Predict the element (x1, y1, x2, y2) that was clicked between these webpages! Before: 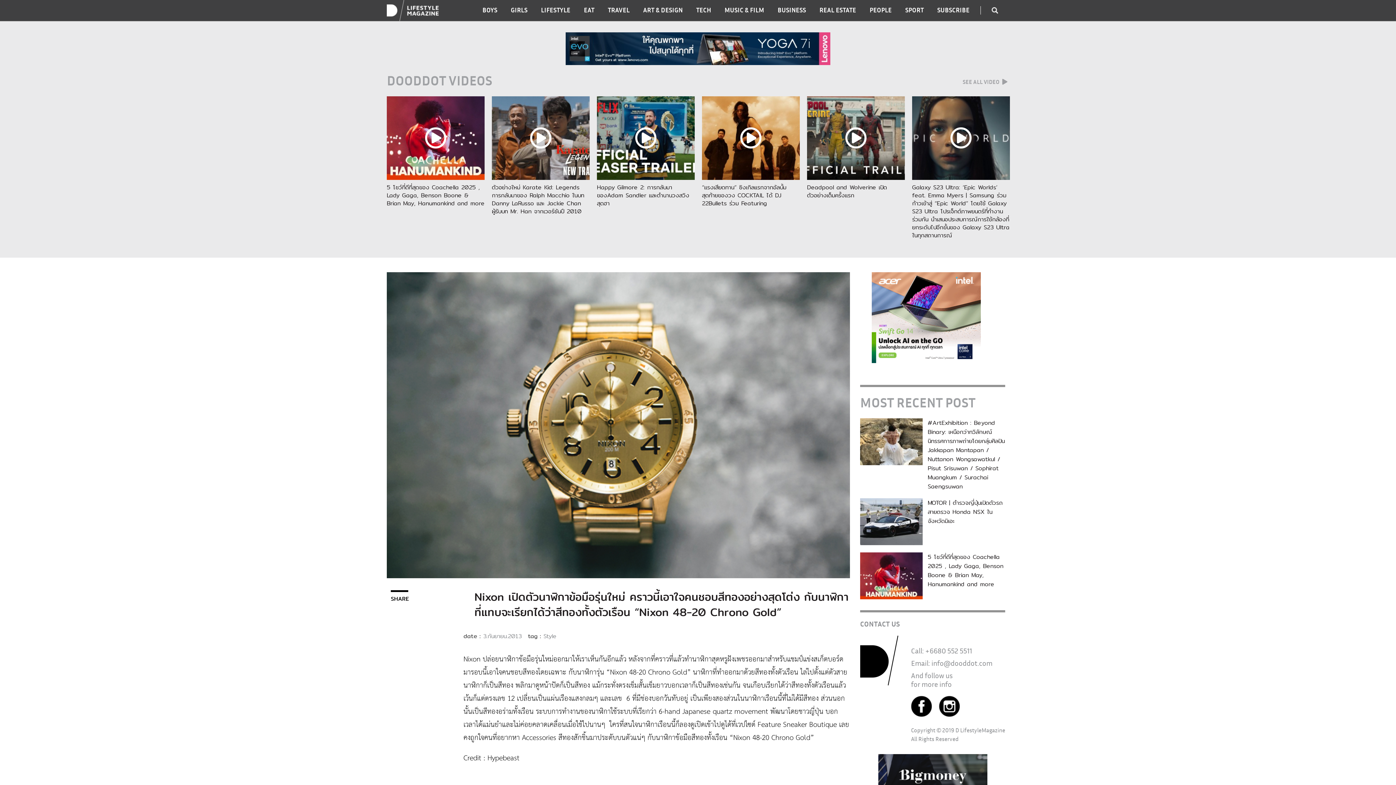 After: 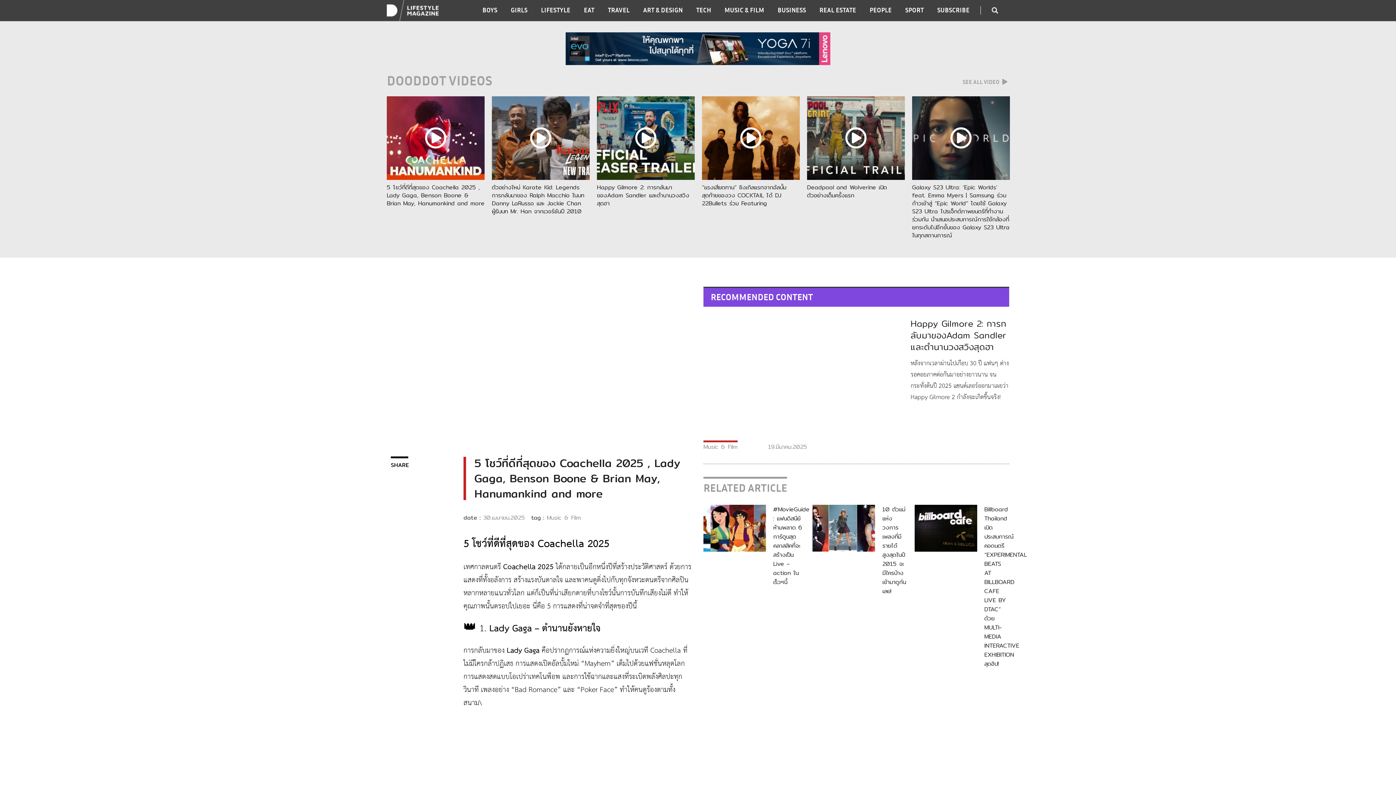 Action: bbox: (386, 96, 484, 179)